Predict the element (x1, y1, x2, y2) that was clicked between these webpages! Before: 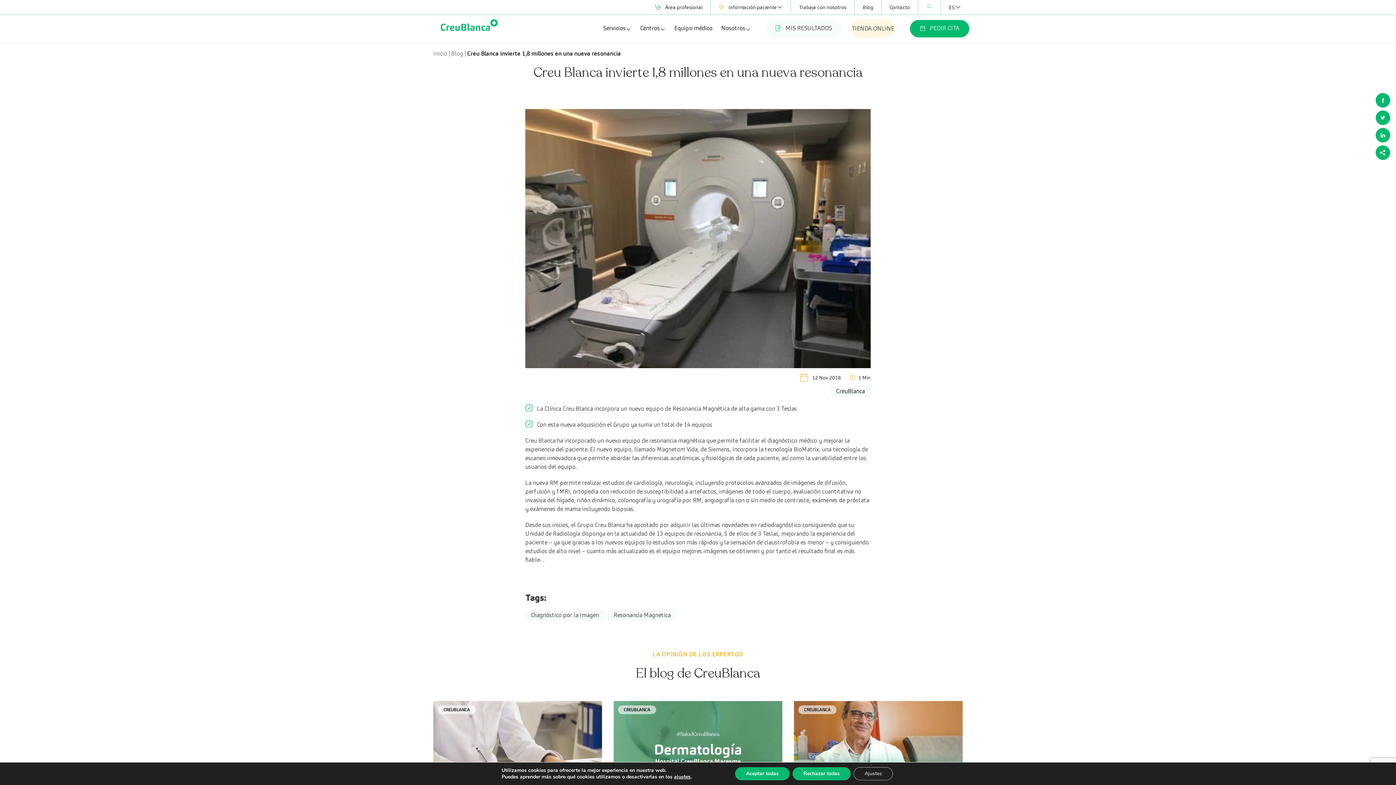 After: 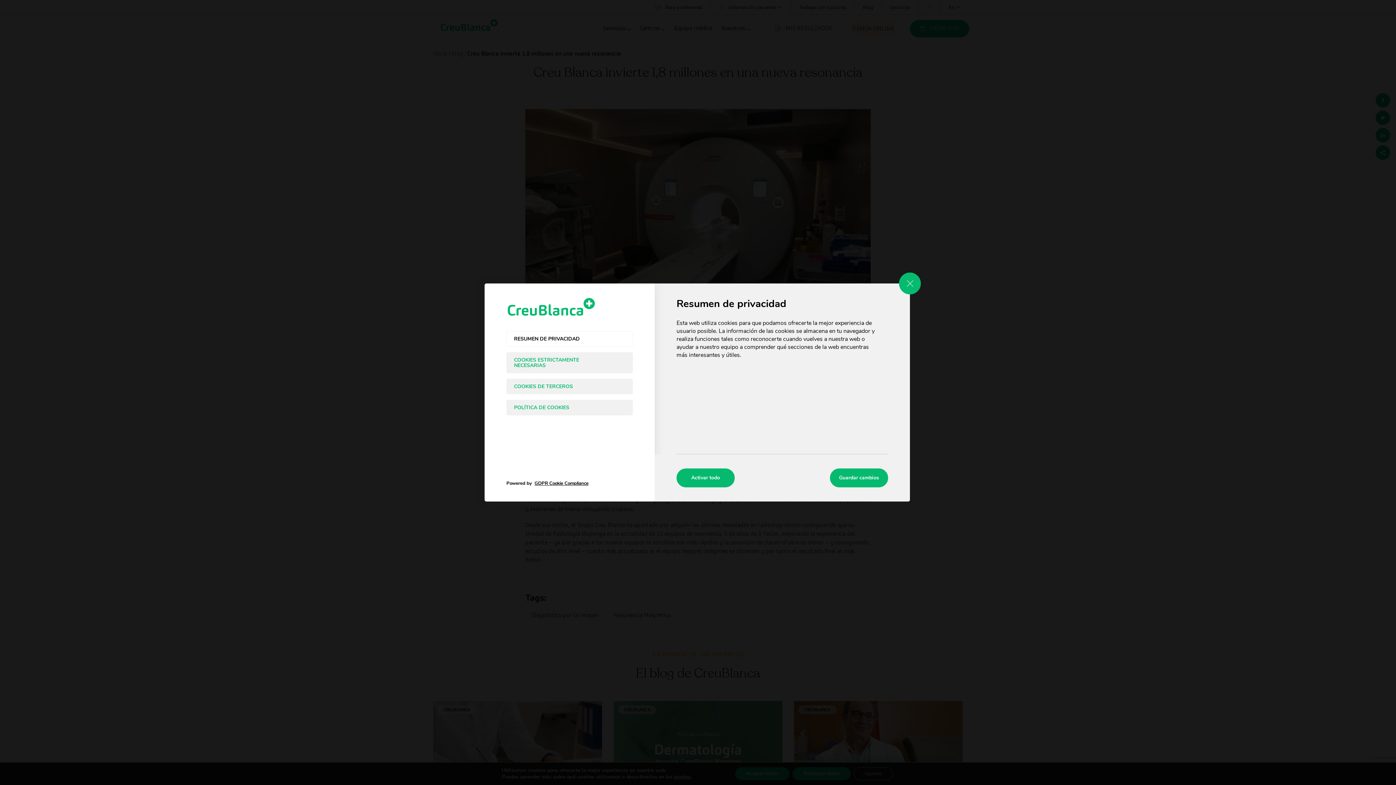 Action: bbox: (853, 767, 893, 780) label: Ajustes